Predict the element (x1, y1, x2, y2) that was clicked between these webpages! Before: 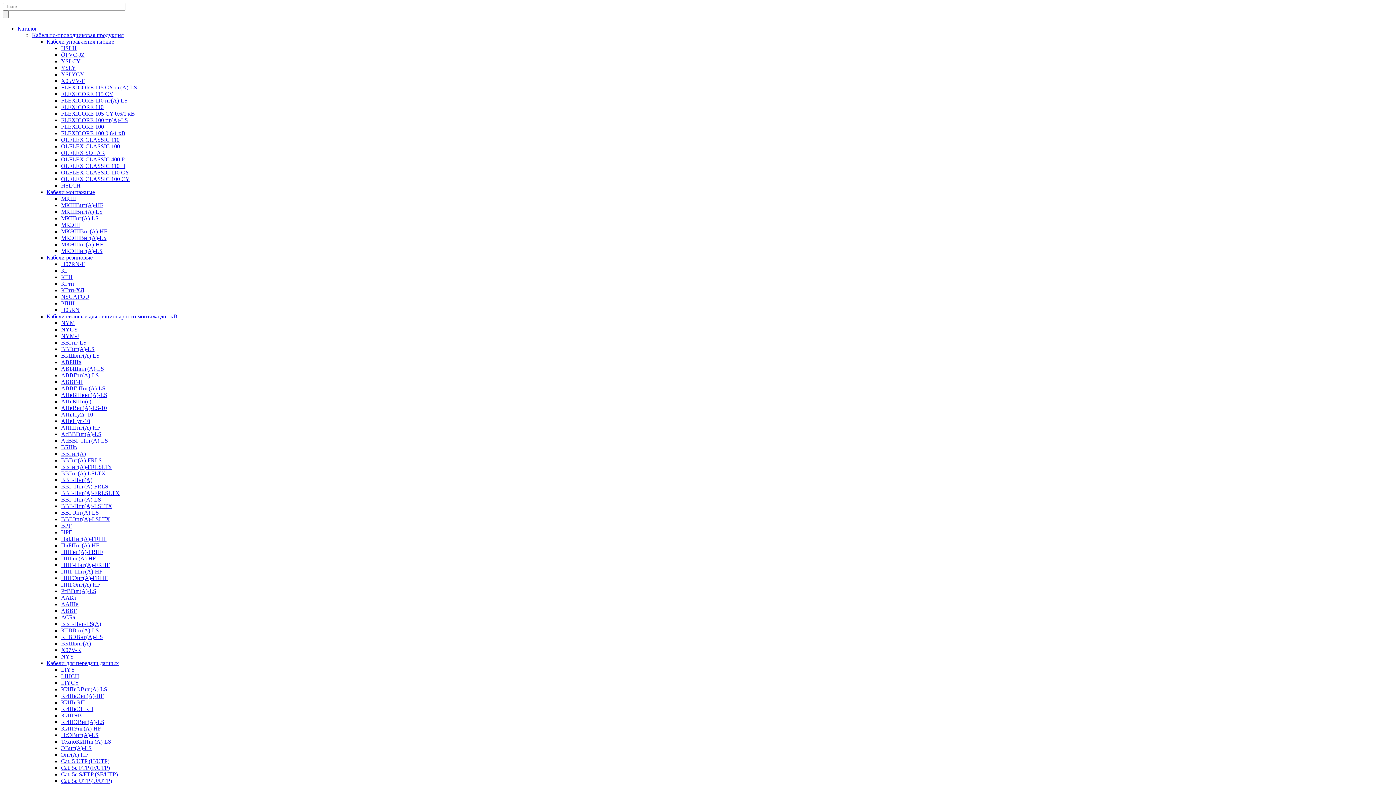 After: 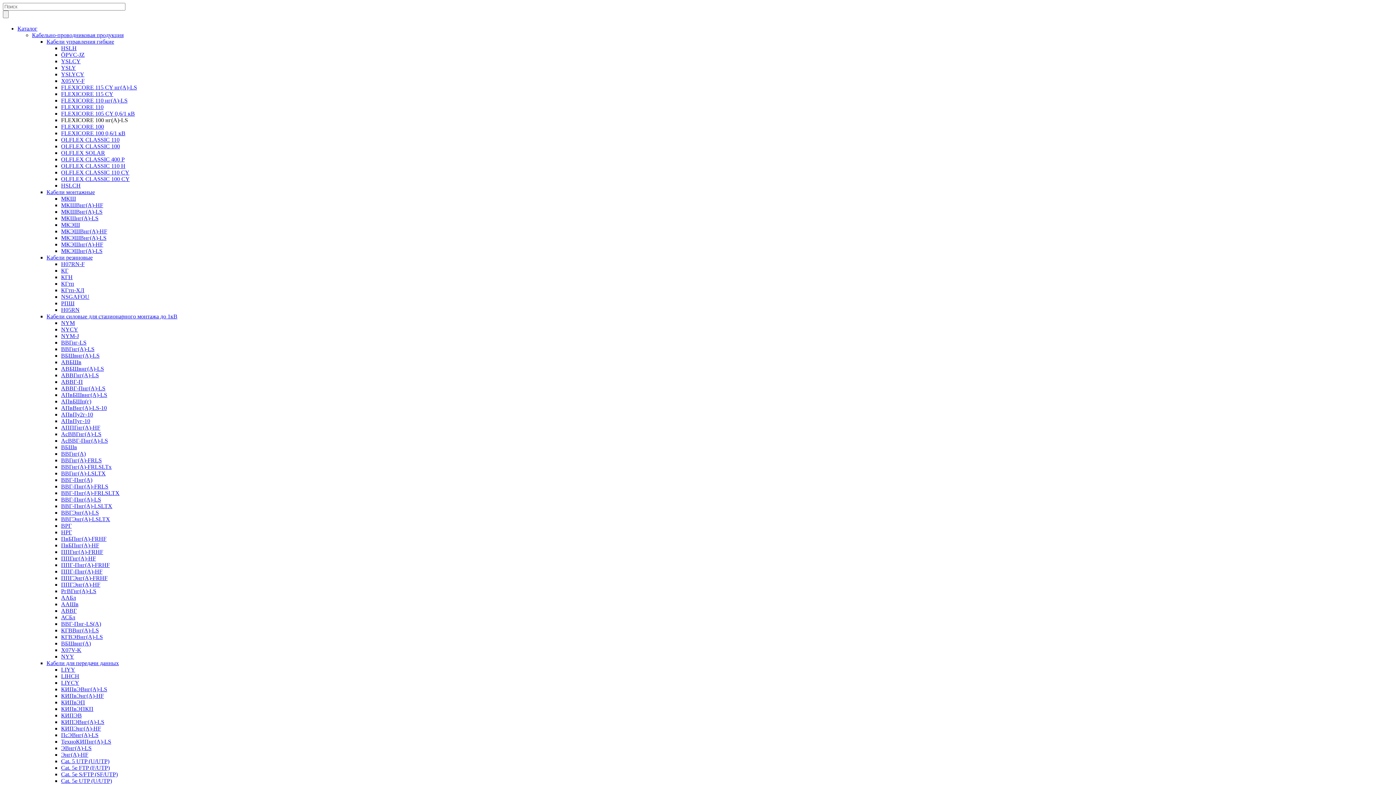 Action: bbox: (61, 117, 128, 123) label: FLEXICORE 100 нг(А)-LS